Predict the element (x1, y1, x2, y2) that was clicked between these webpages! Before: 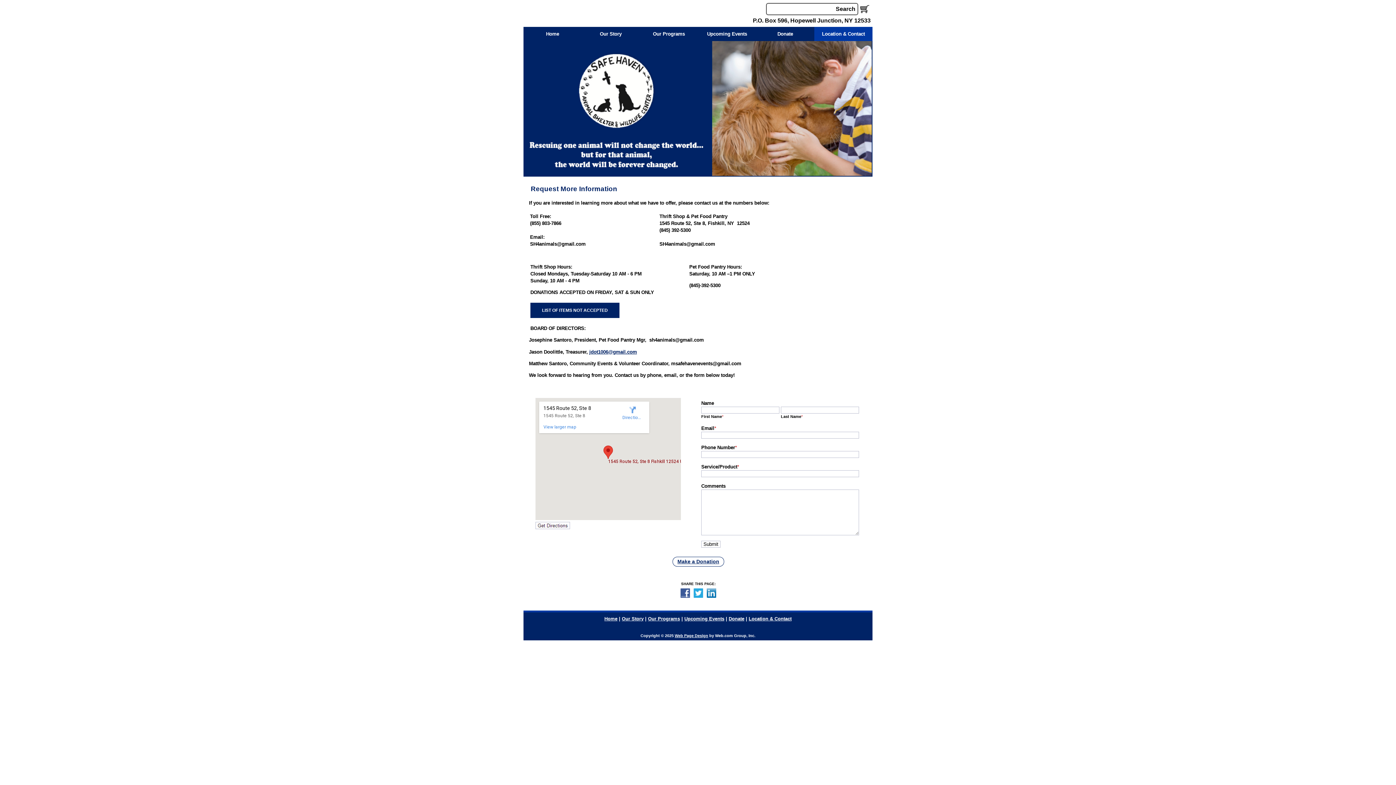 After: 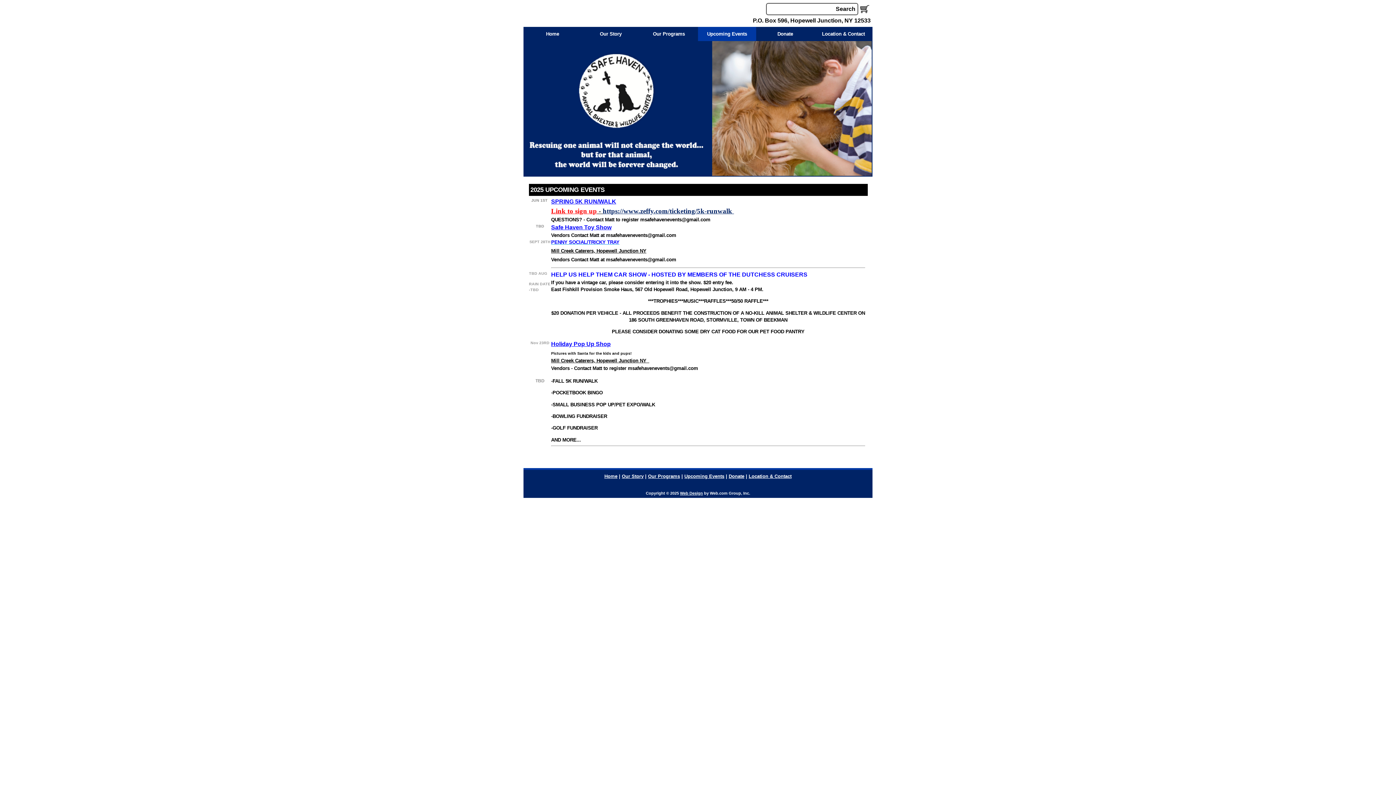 Action: label: Upcoming Events bbox: (698, 26, 756, 41)